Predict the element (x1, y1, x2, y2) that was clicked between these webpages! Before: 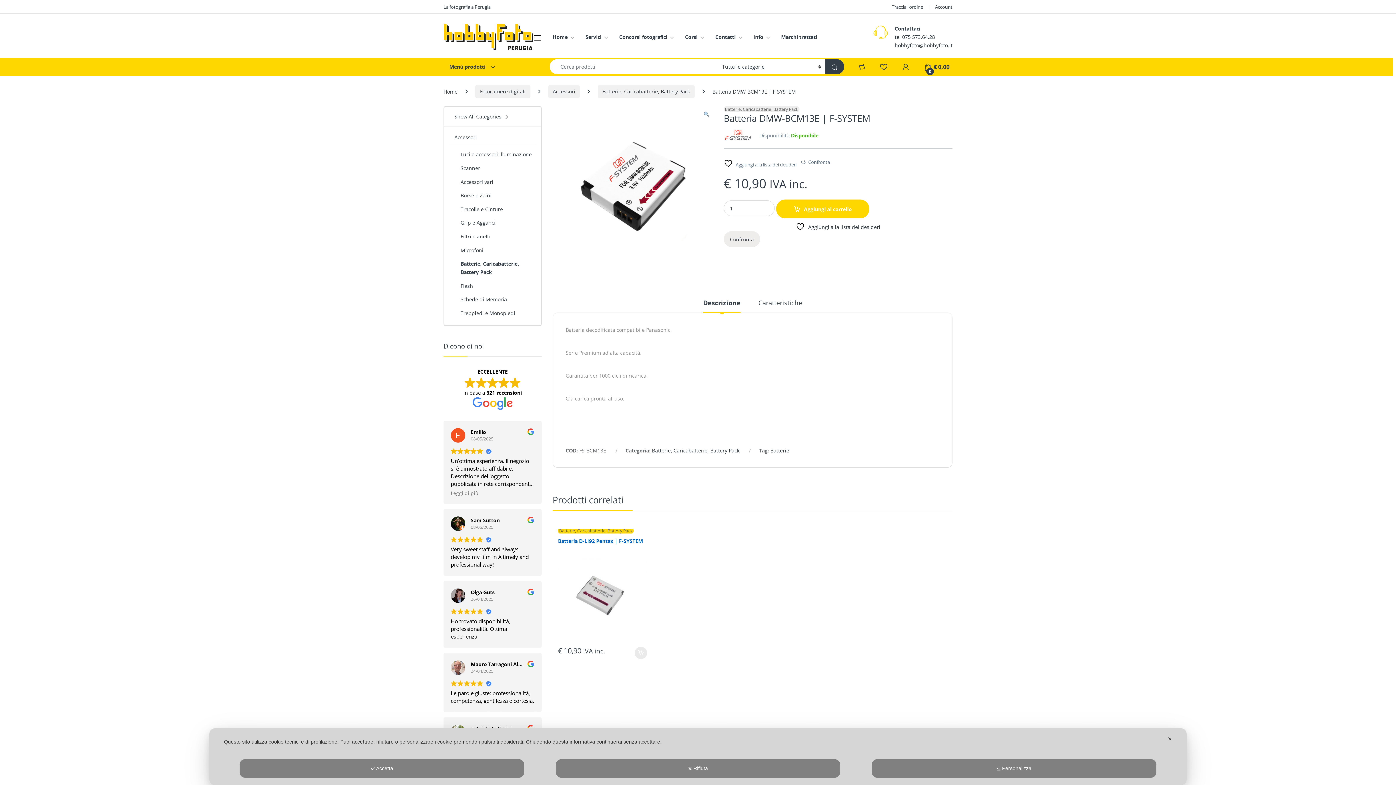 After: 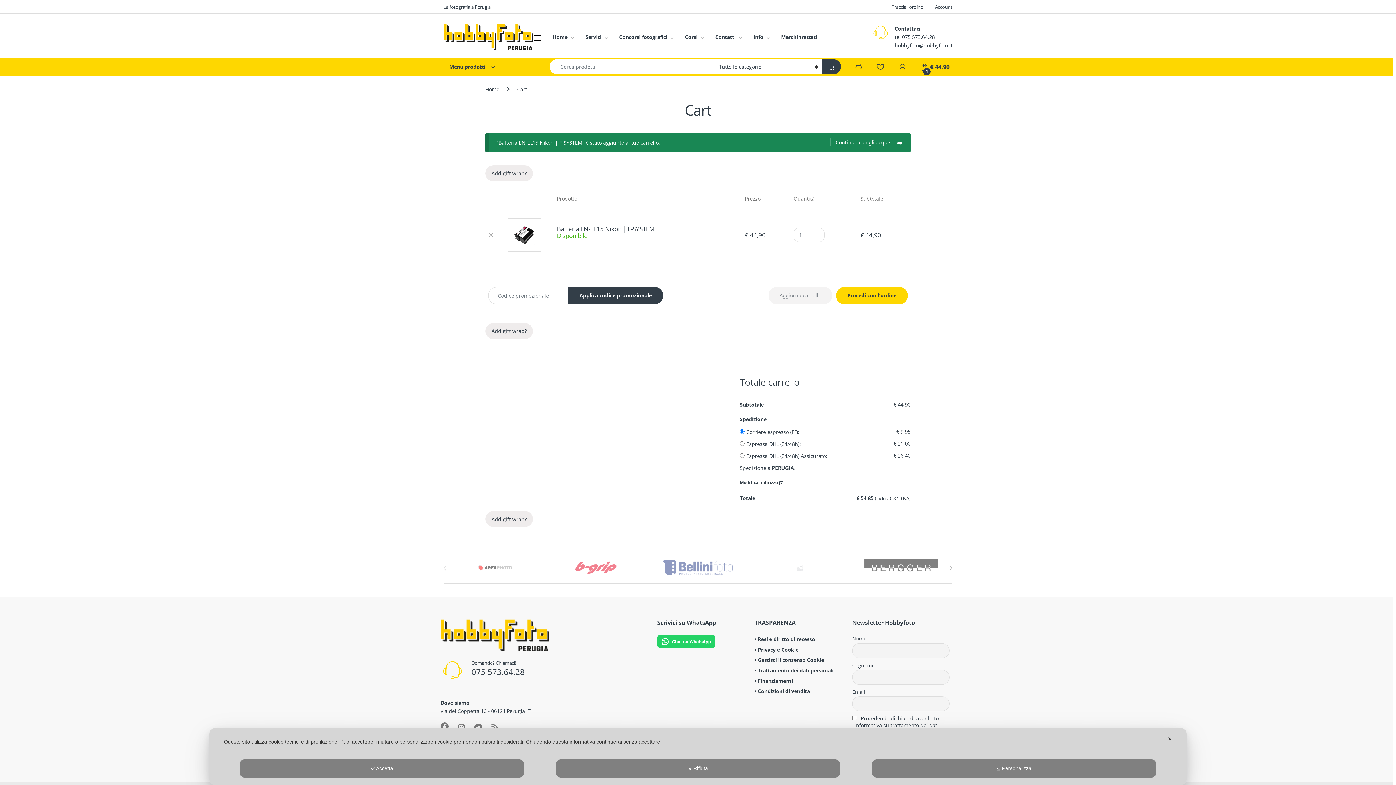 Action: bbox: (934, 647, 947, 659) label: Aggiungi al carrello: "Batteria EN-EL15 Nikon | F-SYSTEM"